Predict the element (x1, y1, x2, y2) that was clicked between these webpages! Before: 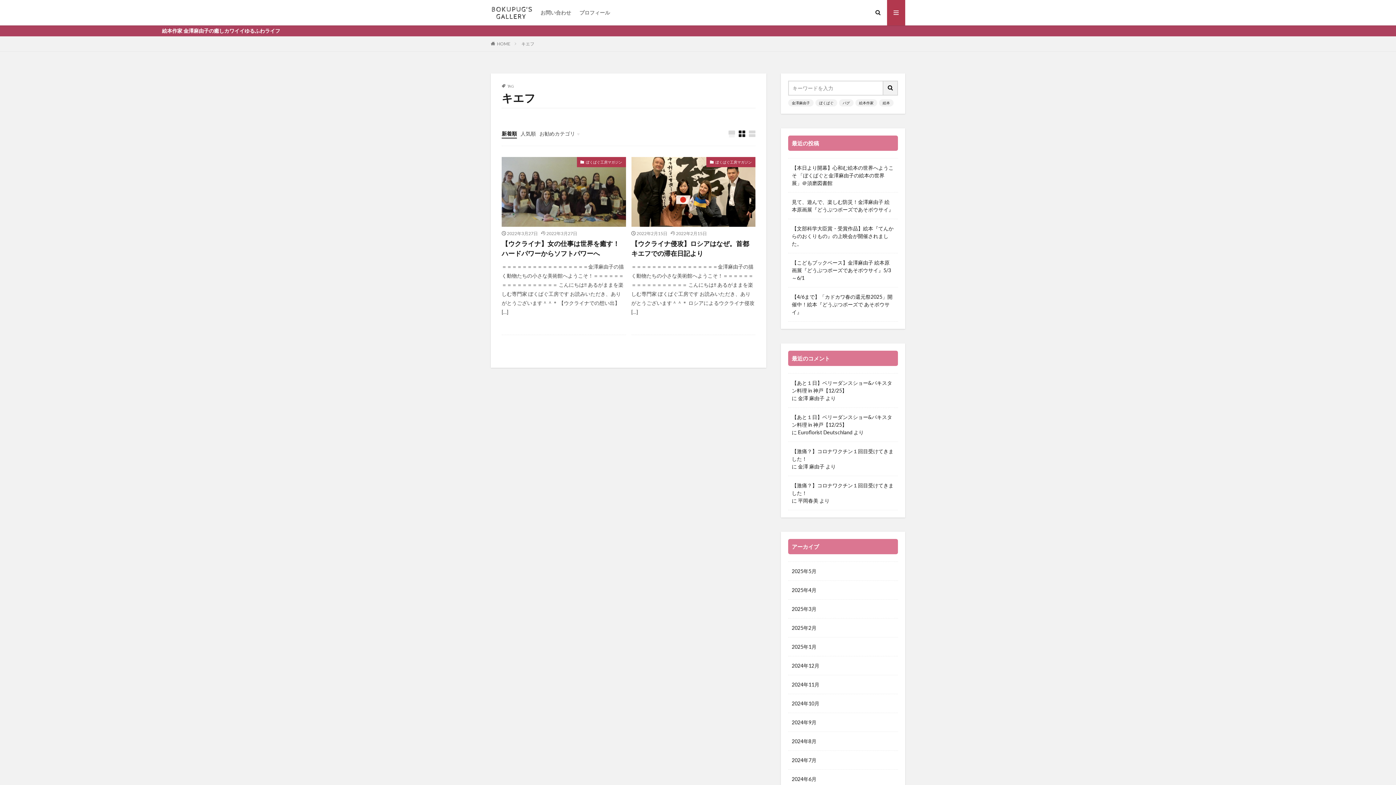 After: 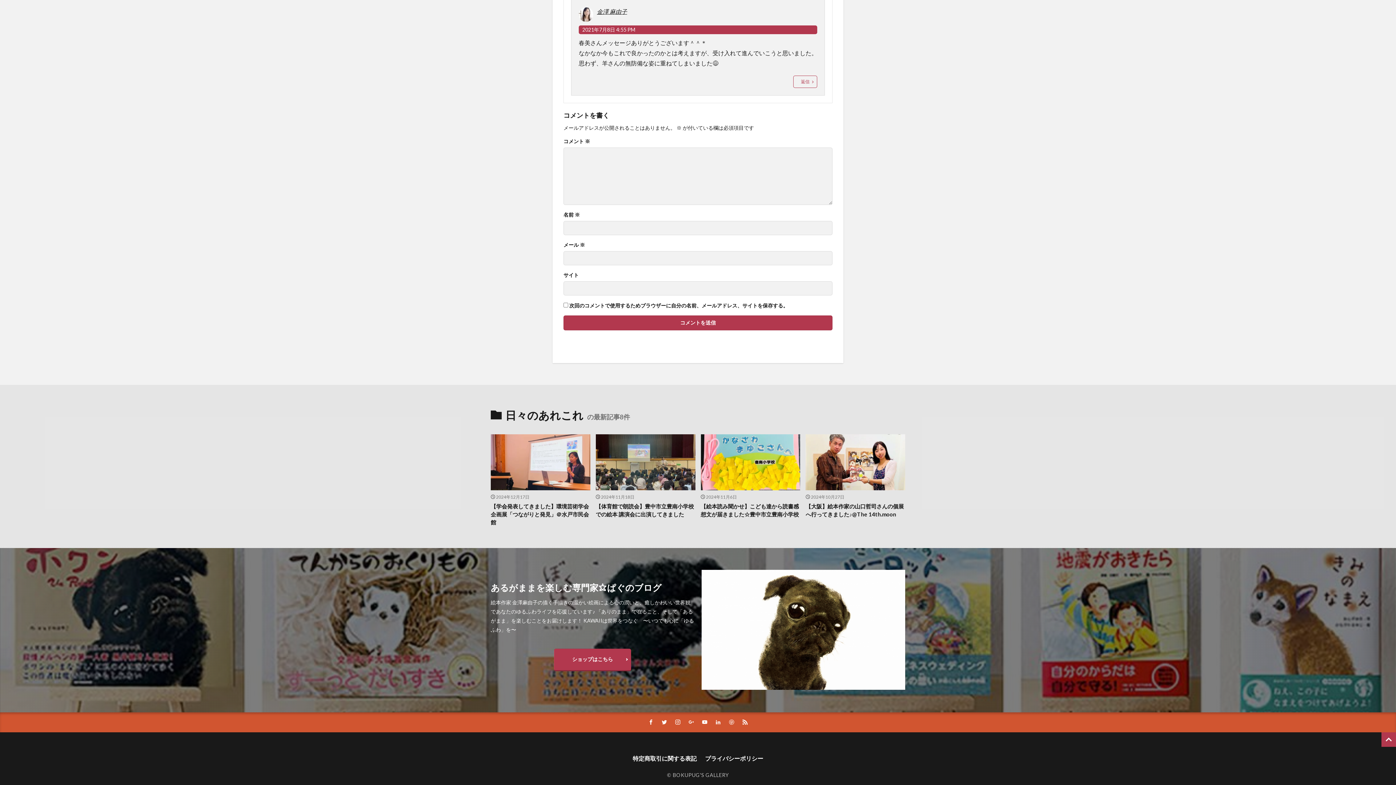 Action: bbox: (792, 447, 894, 462) label: 【激痛？】コロナワクチン１回目受けてきました！